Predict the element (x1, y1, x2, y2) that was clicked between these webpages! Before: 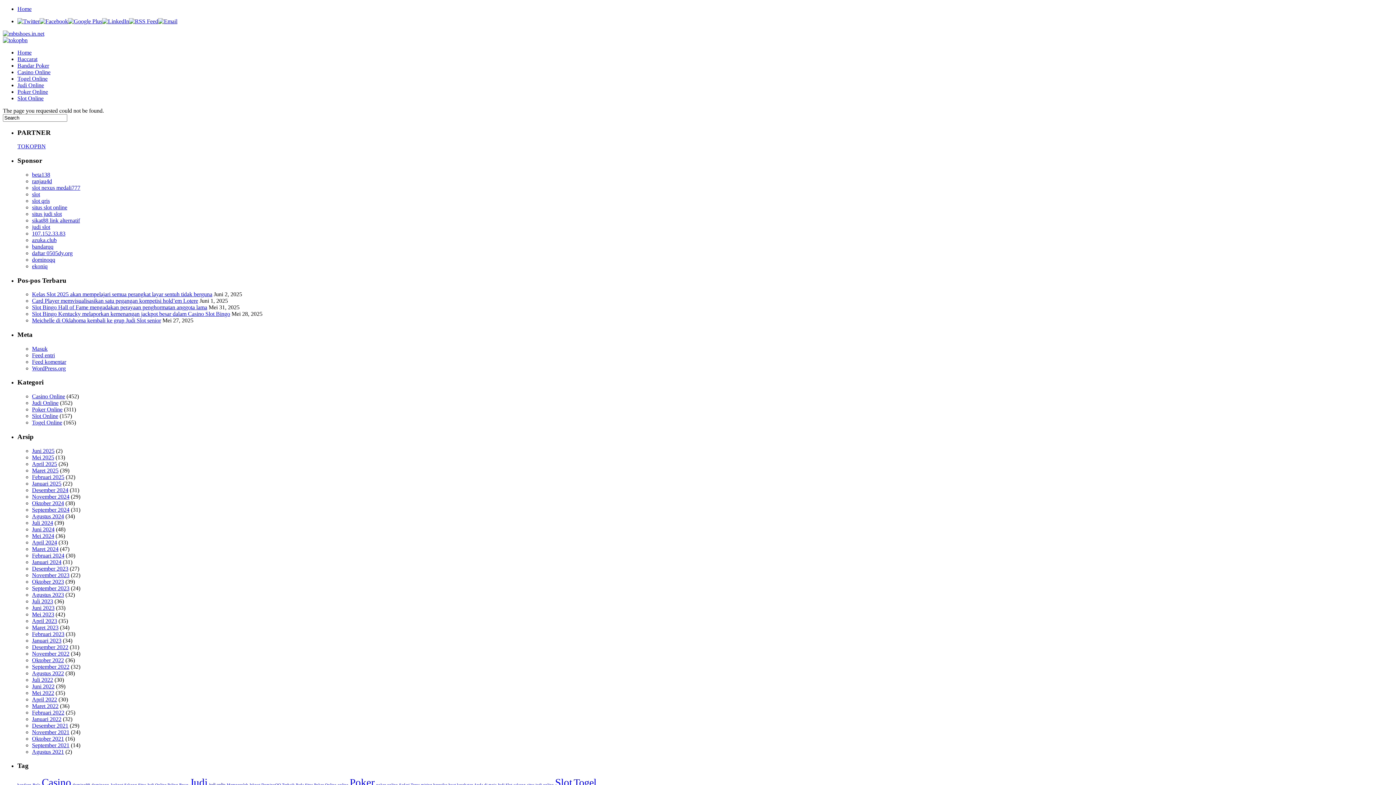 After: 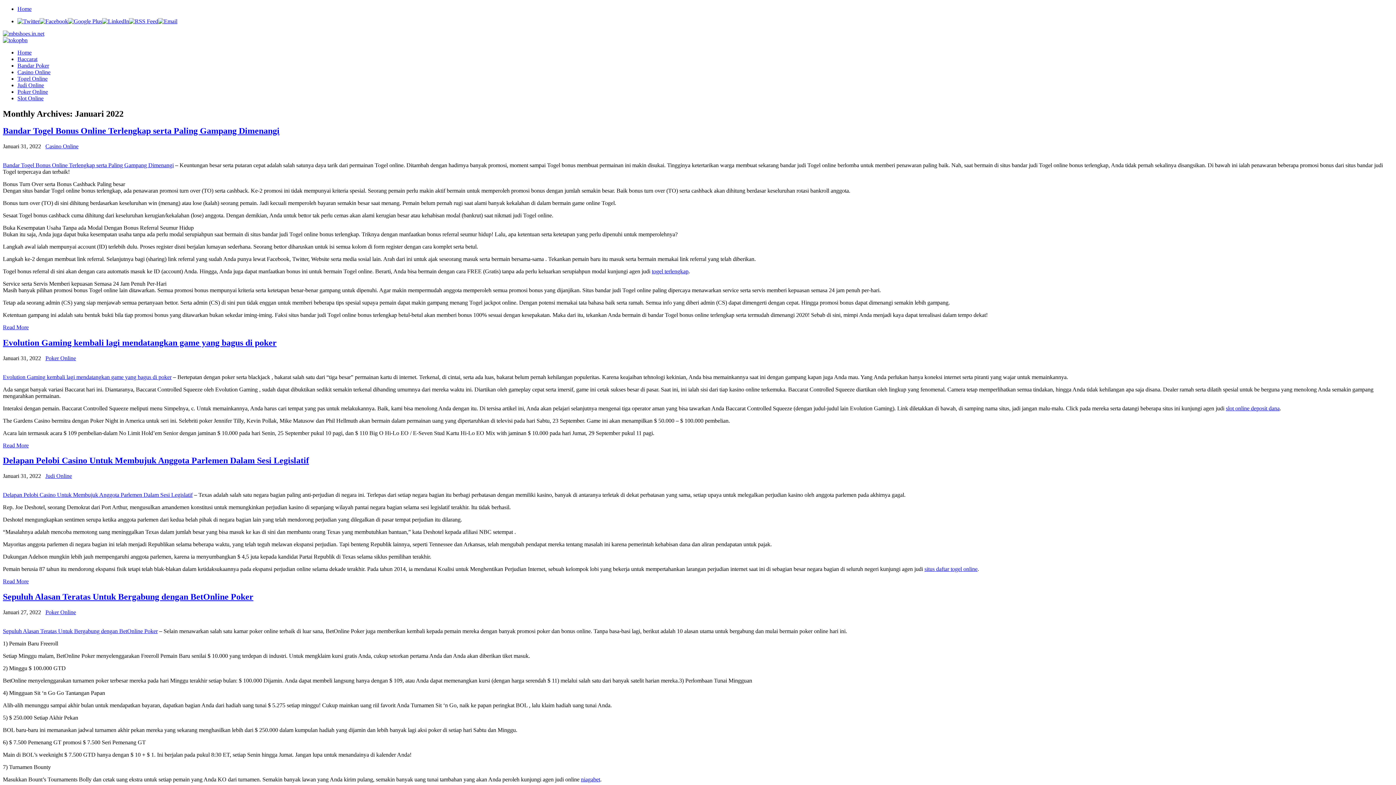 Action: bbox: (32, 716, 61, 722) label: Januari 2022